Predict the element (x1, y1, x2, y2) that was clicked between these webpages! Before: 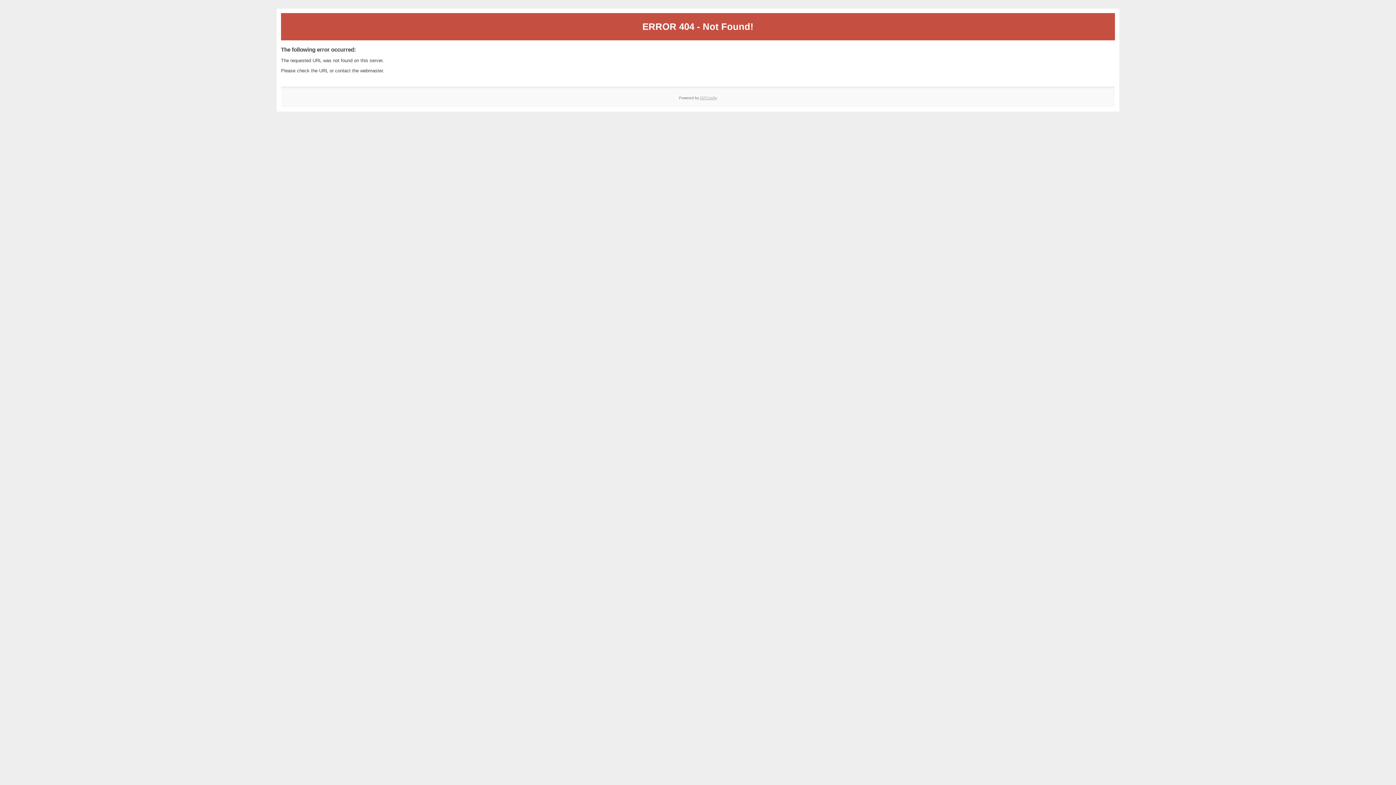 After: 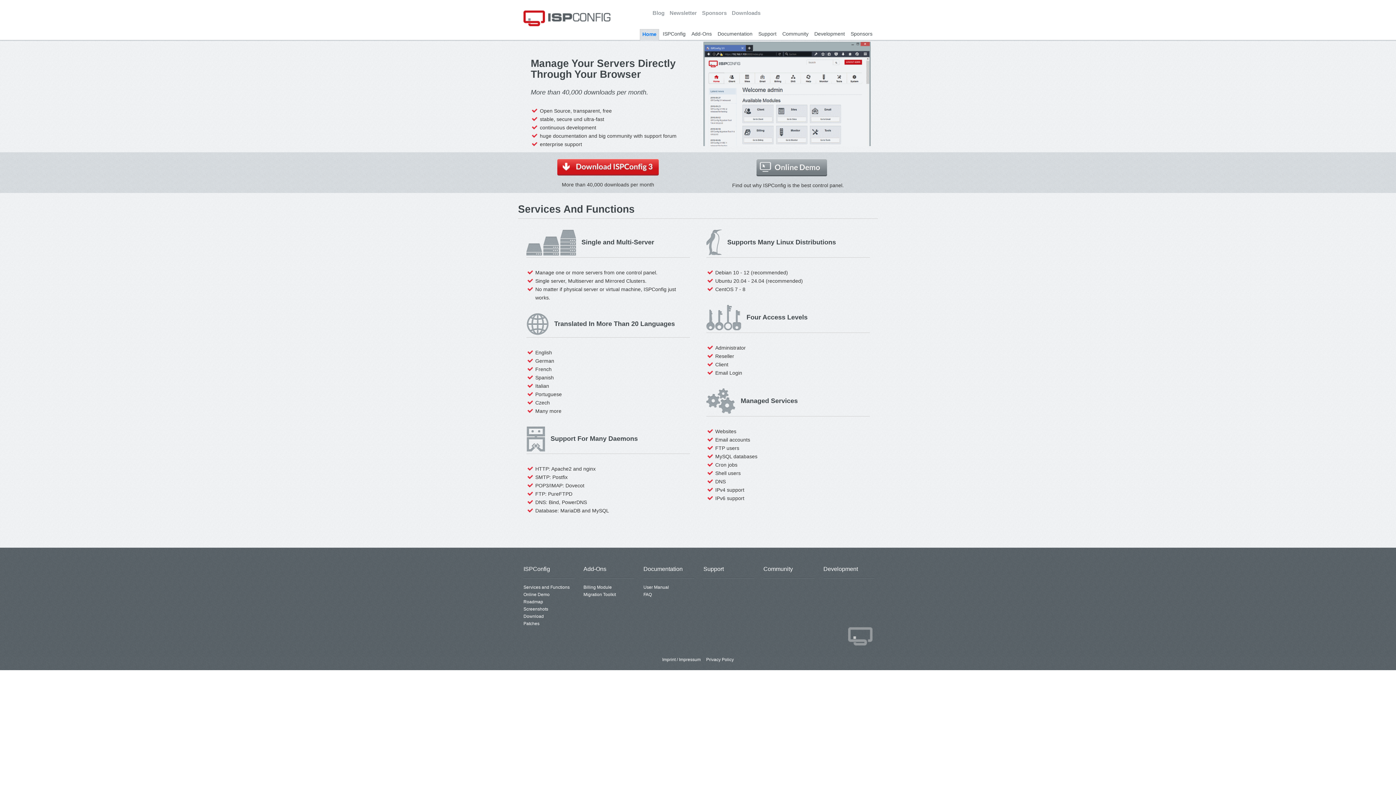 Action: label: ISPConfig bbox: (700, 95, 717, 99)